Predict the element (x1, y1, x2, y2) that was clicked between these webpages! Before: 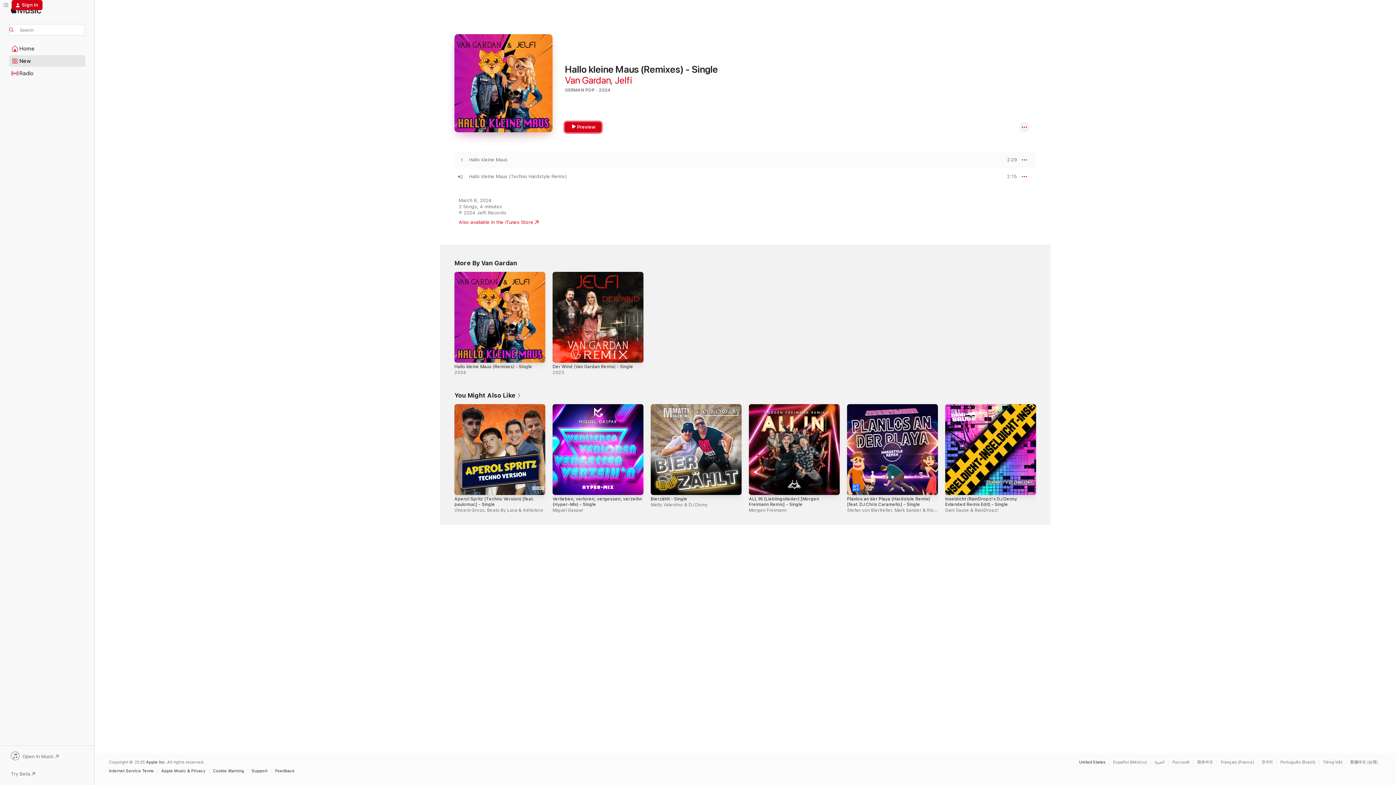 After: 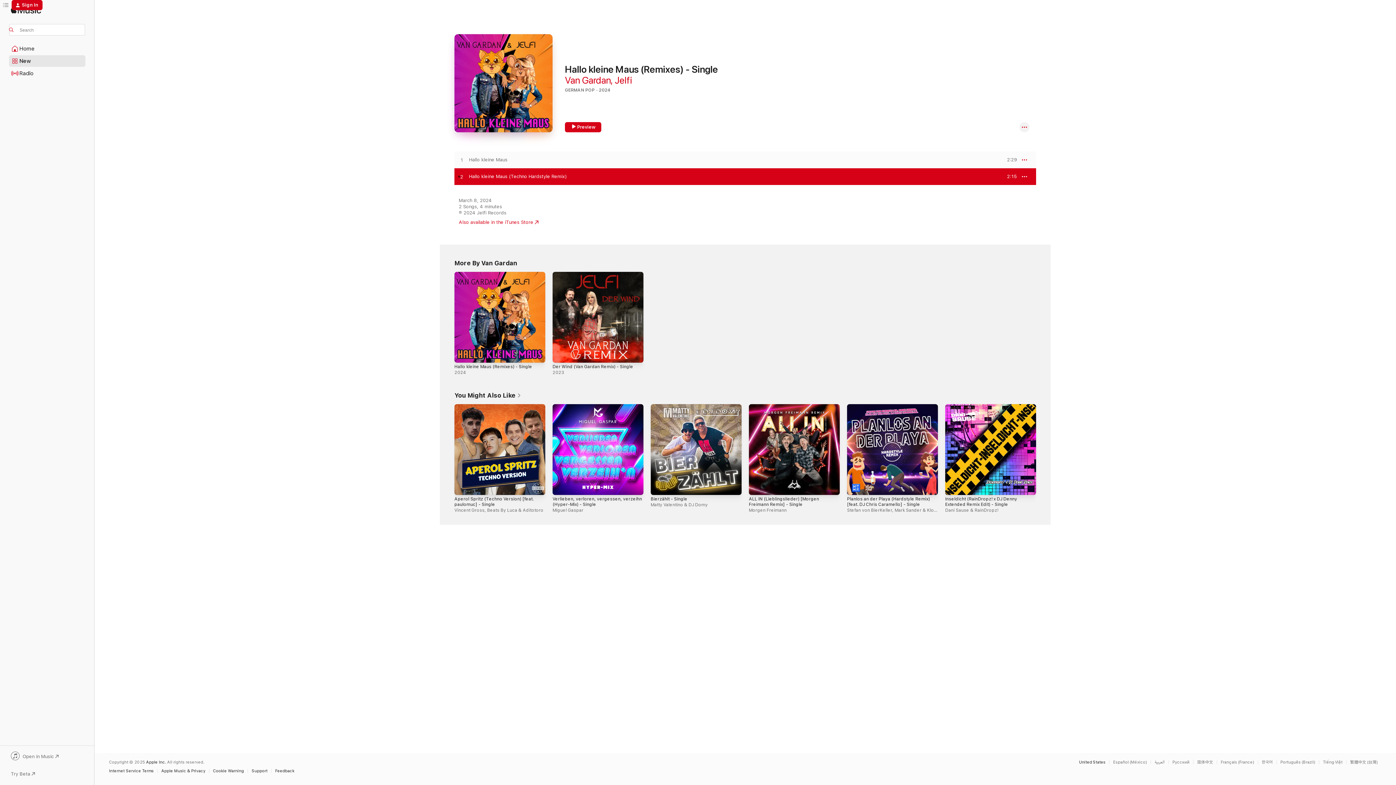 Action: bbox: (454, 173, 469, 180) label: Play Hallo kleine Maus (Techno Hardstyle Remix) by Van Gardan & Jelfi